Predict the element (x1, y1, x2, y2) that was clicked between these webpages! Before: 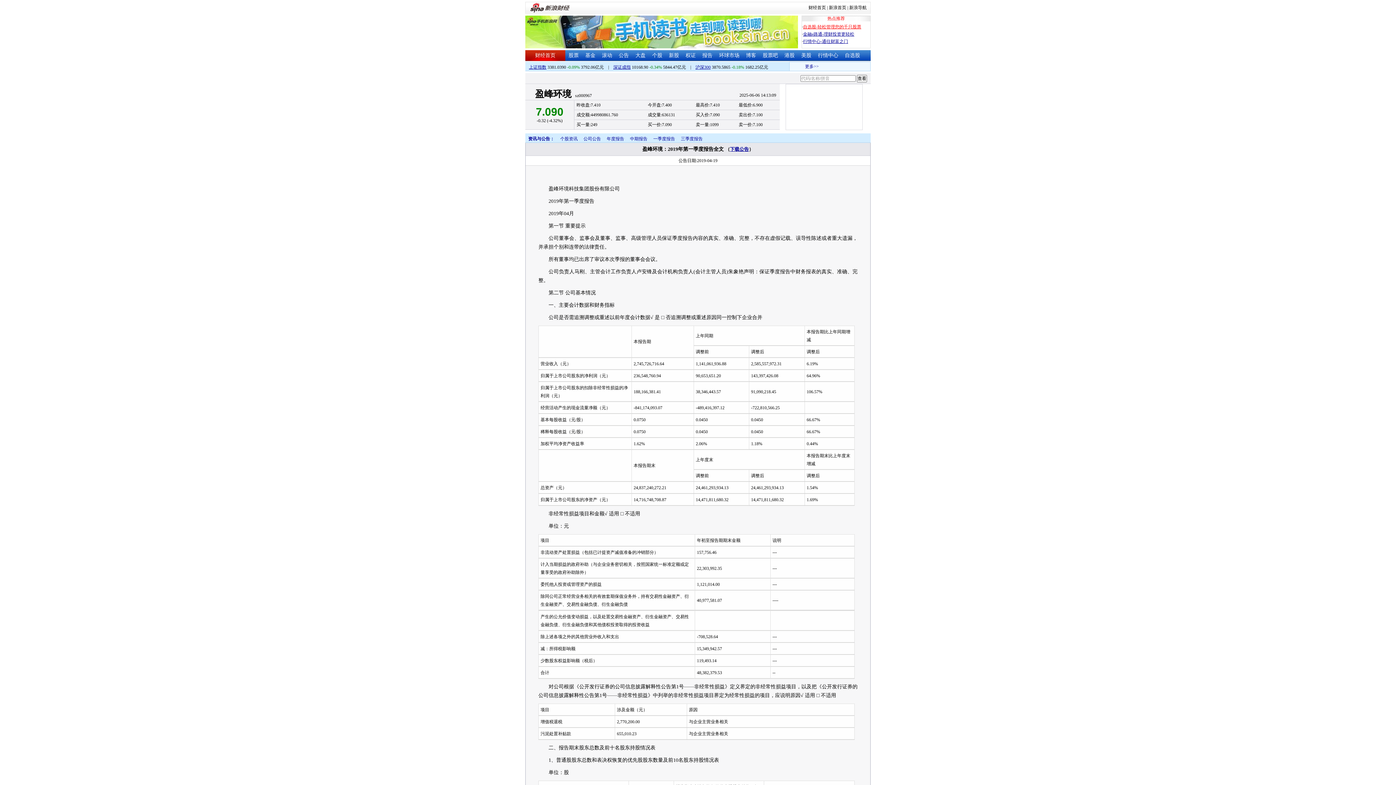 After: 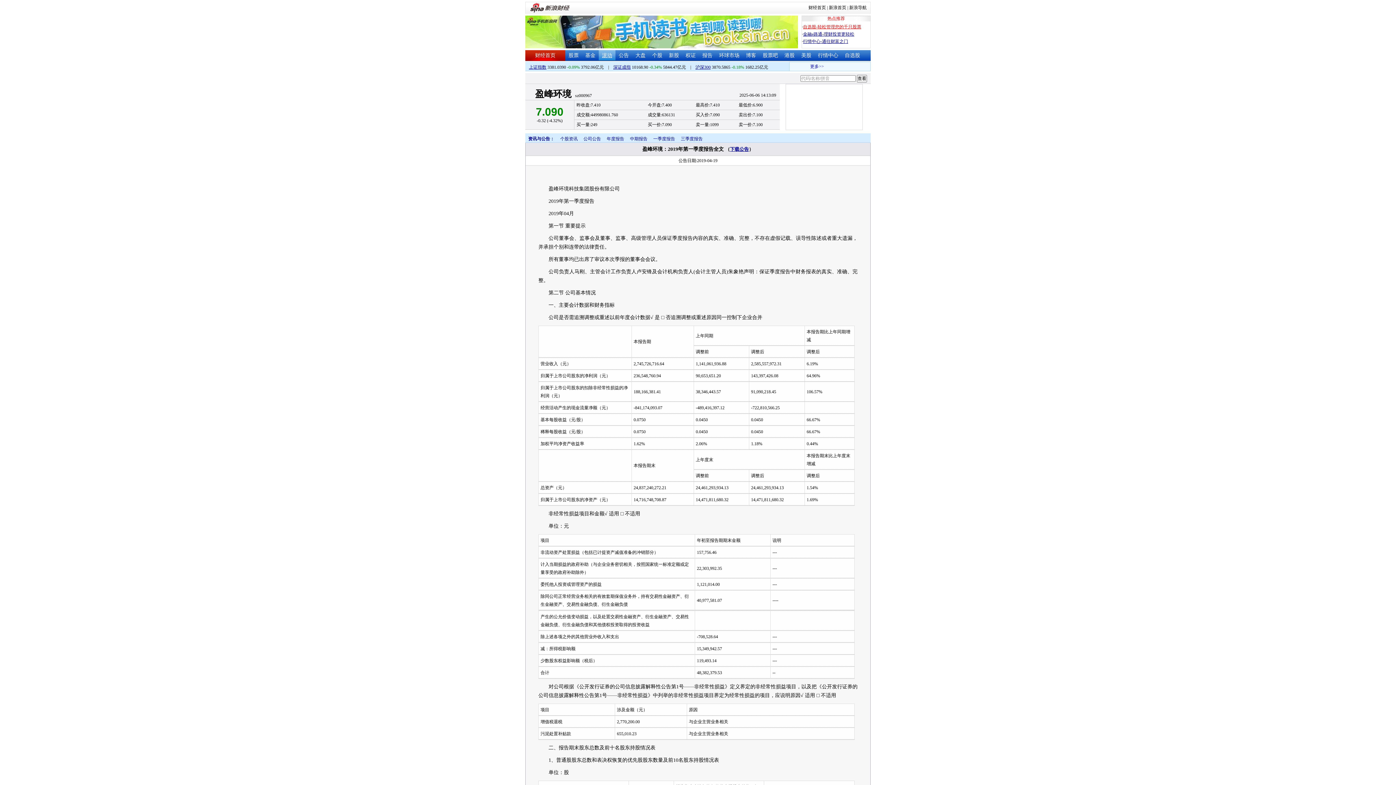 Action: bbox: (602, 52, 612, 58) label: 滚动